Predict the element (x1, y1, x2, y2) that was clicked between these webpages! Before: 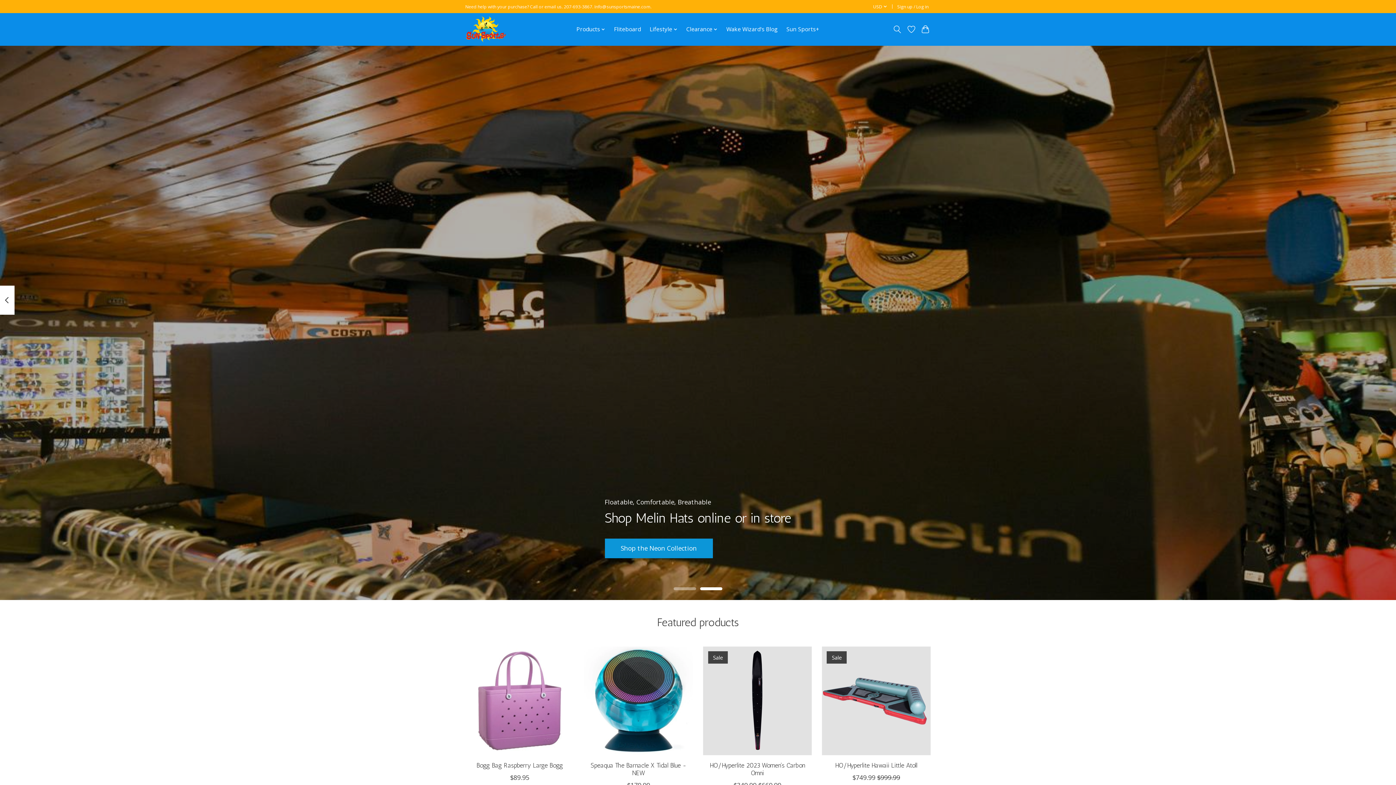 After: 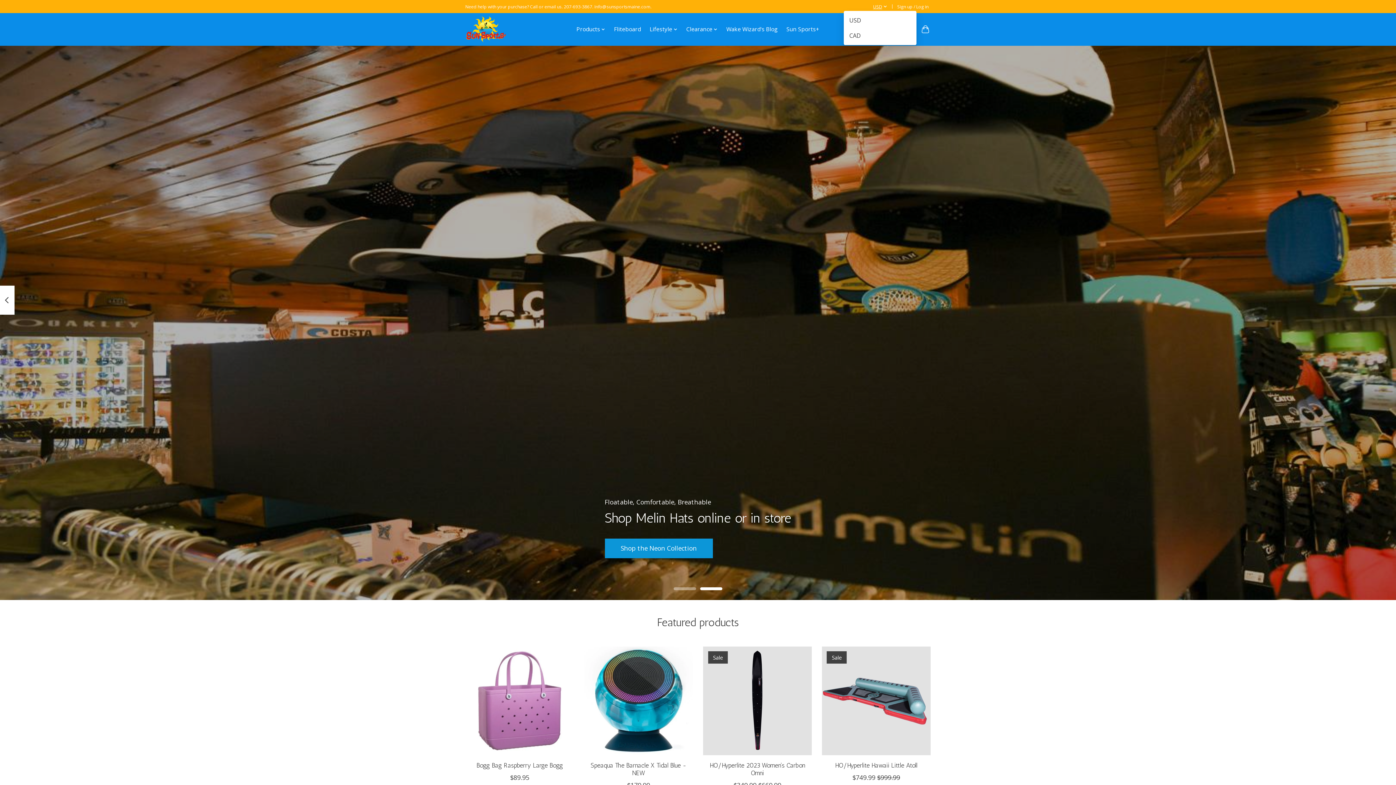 Action: bbox: (871, 2, 889, 11) label: USD